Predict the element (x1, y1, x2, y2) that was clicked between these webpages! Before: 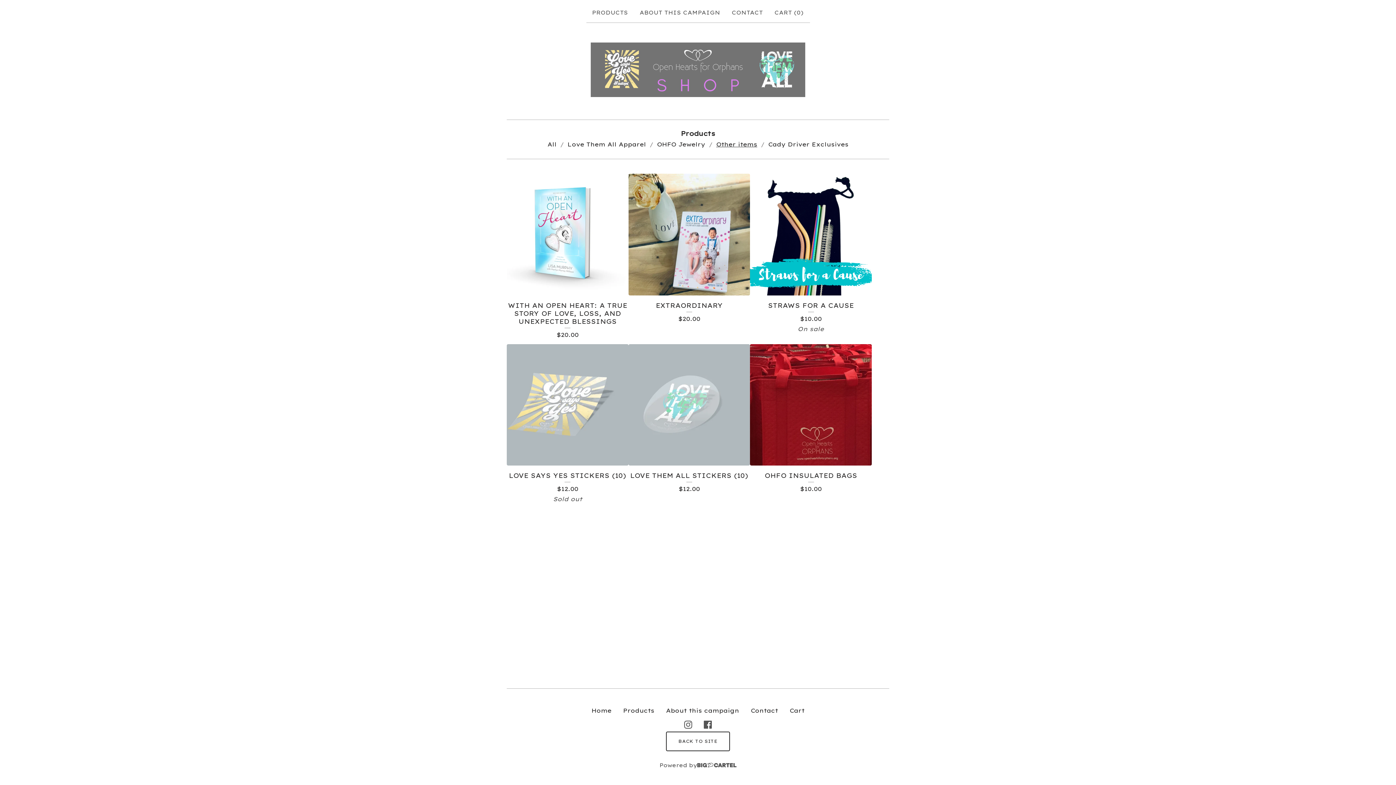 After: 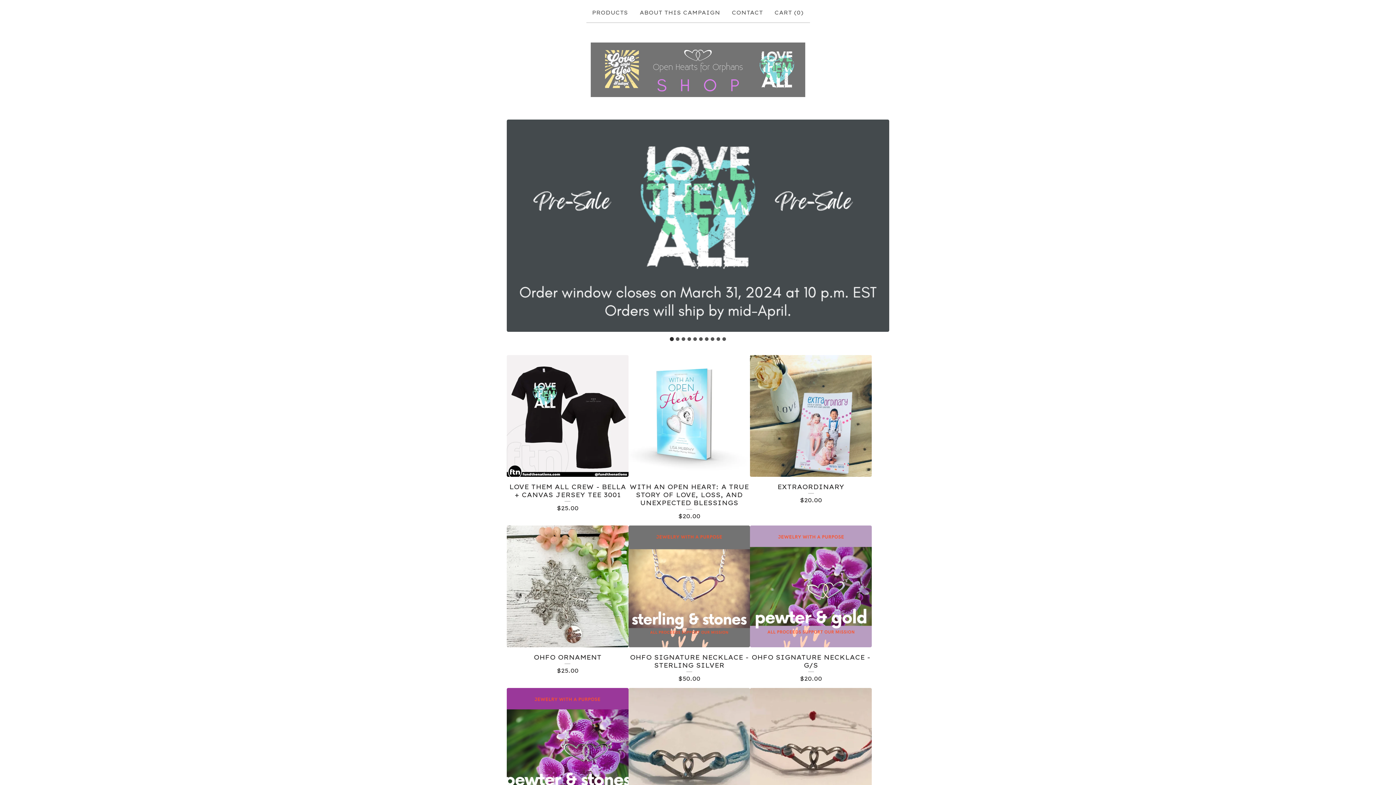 Action: label: BACK TO SITE bbox: (666, 732, 730, 751)